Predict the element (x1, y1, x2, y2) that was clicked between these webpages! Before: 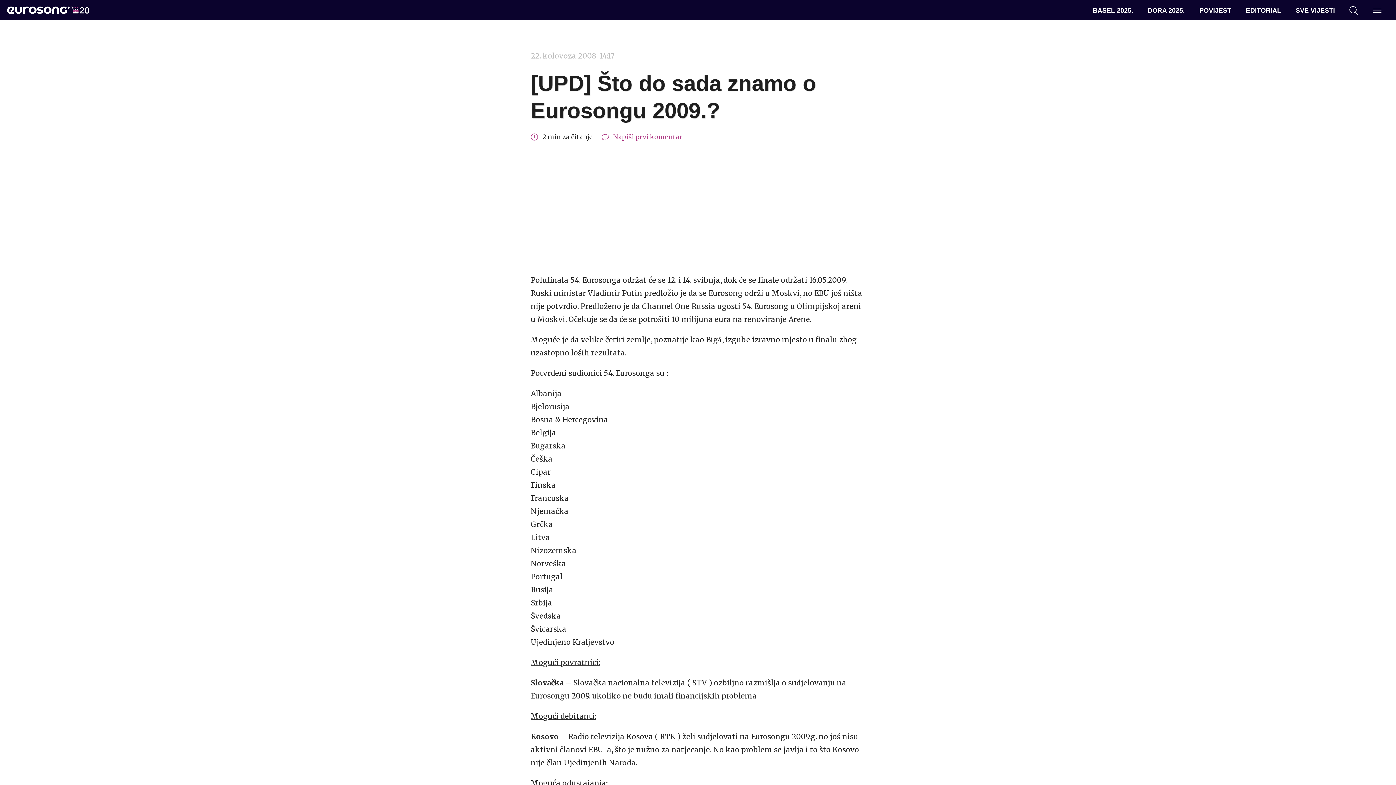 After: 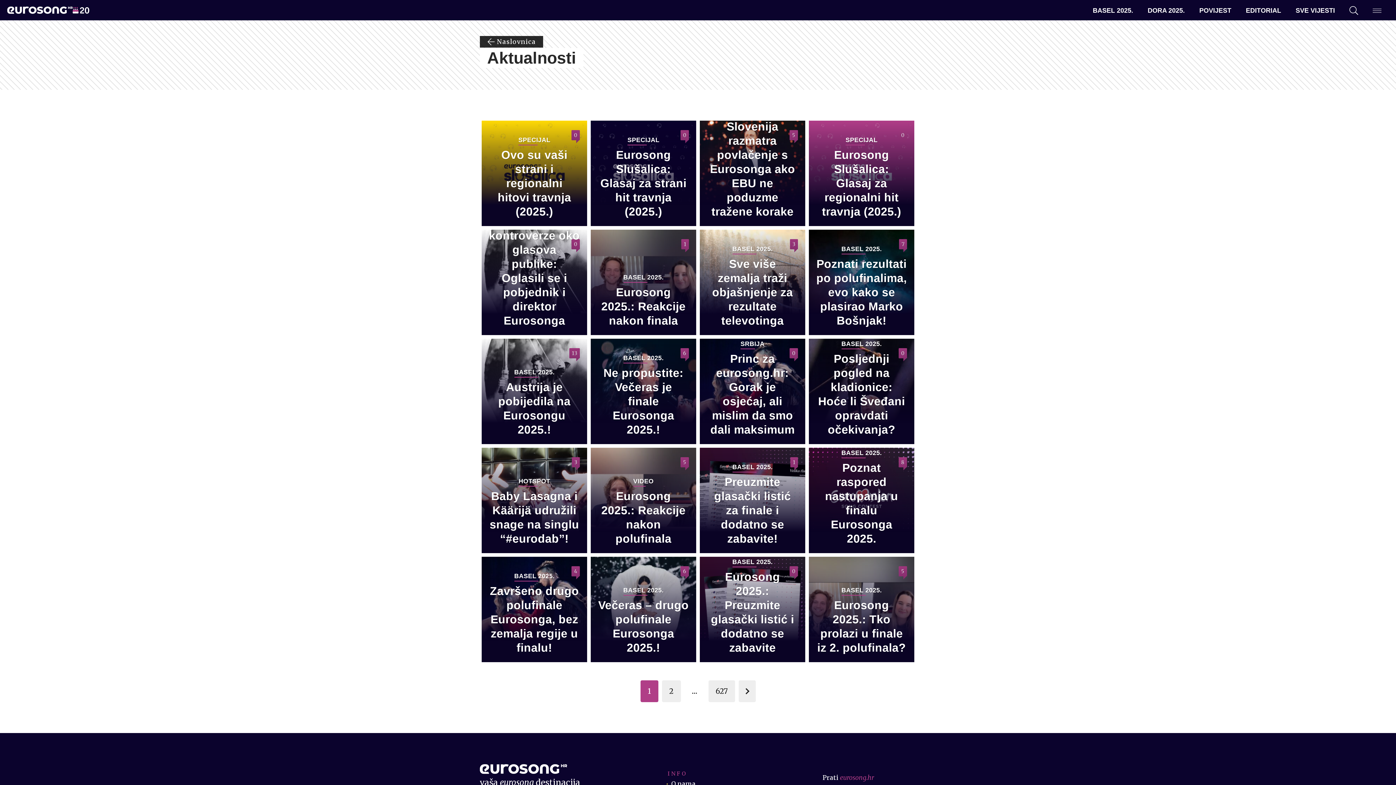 Action: label: SVE VIJESTI bbox: (1296, 6, 1335, 14)